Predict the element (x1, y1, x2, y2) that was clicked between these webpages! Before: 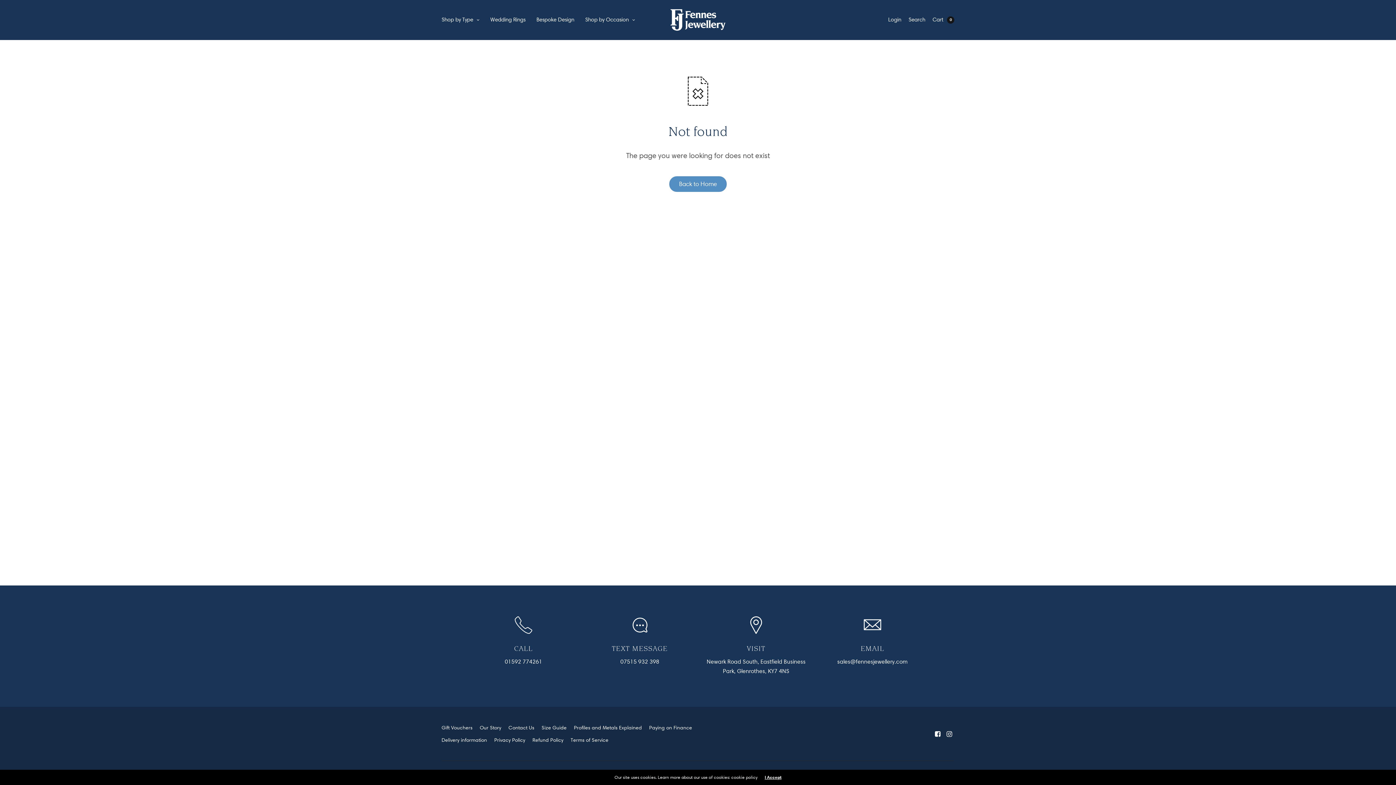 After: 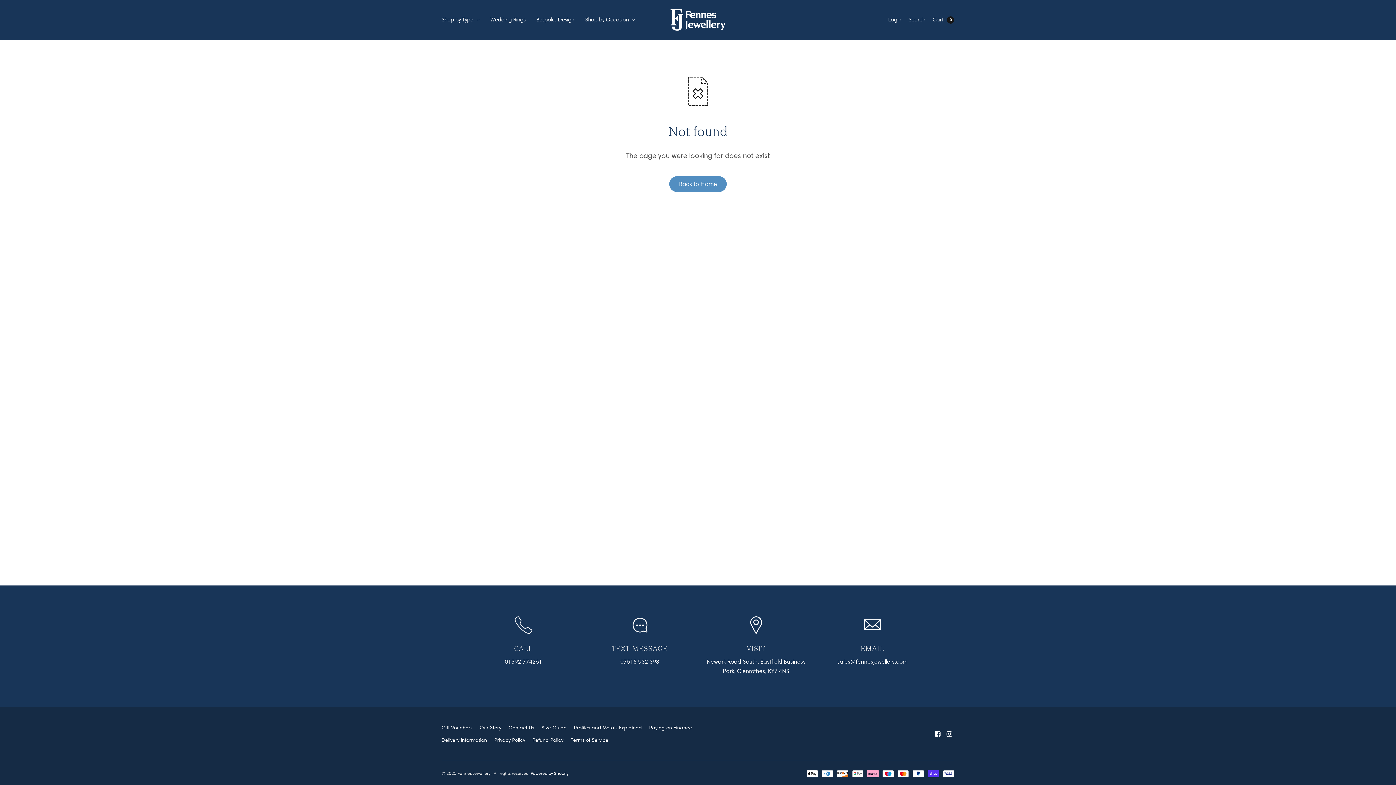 Action: bbox: (764, 775, 781, 780) label: I Accept